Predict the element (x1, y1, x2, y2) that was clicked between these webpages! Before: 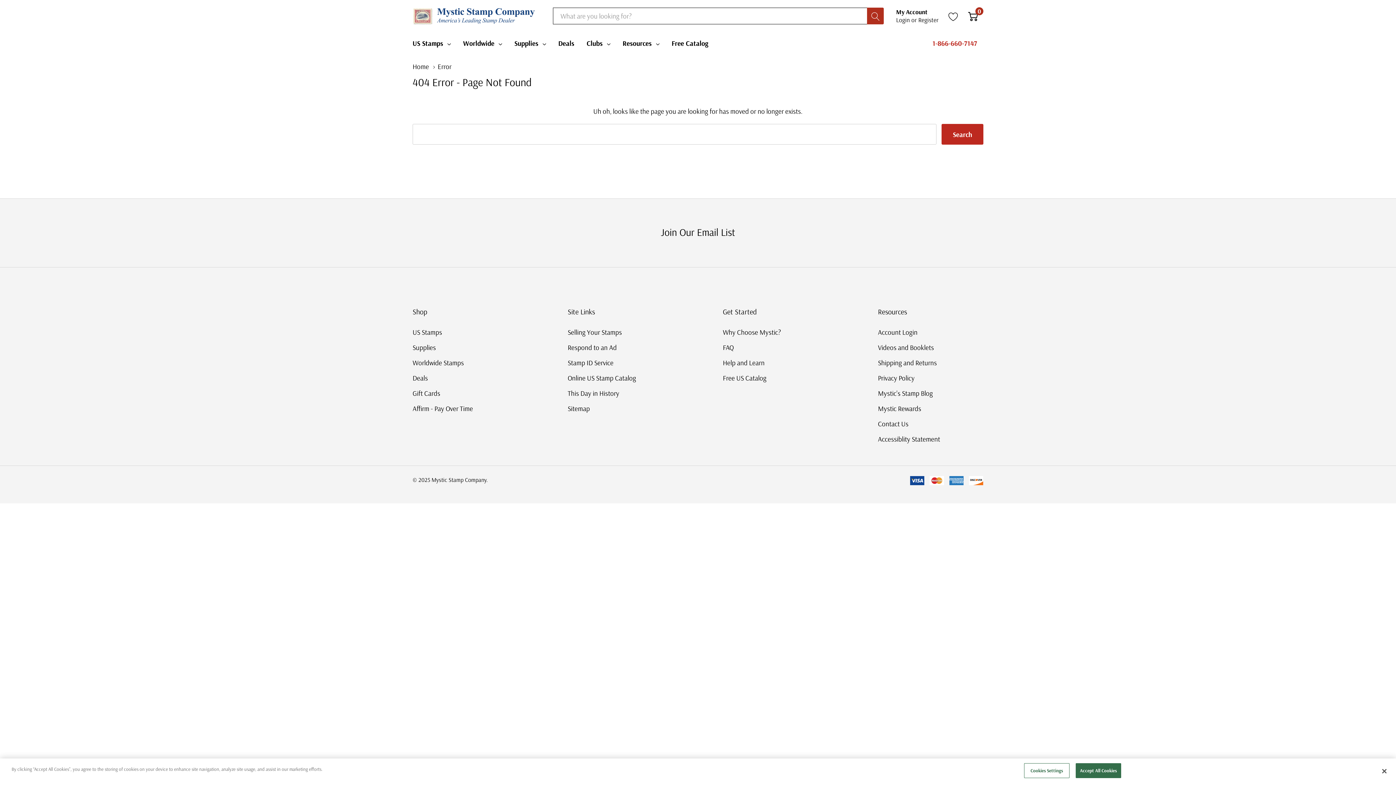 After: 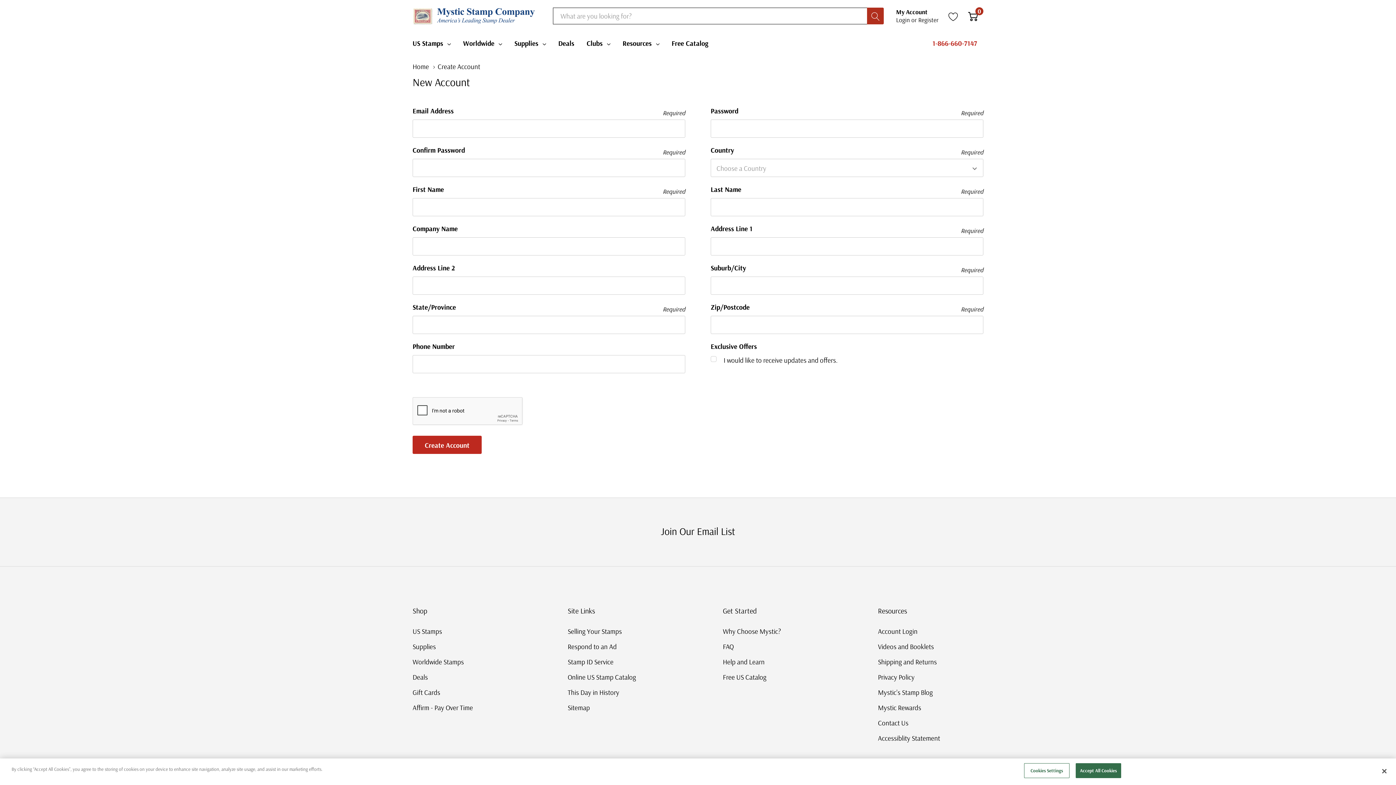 Action: label: Register bbox: (918, 16, 938, 23)